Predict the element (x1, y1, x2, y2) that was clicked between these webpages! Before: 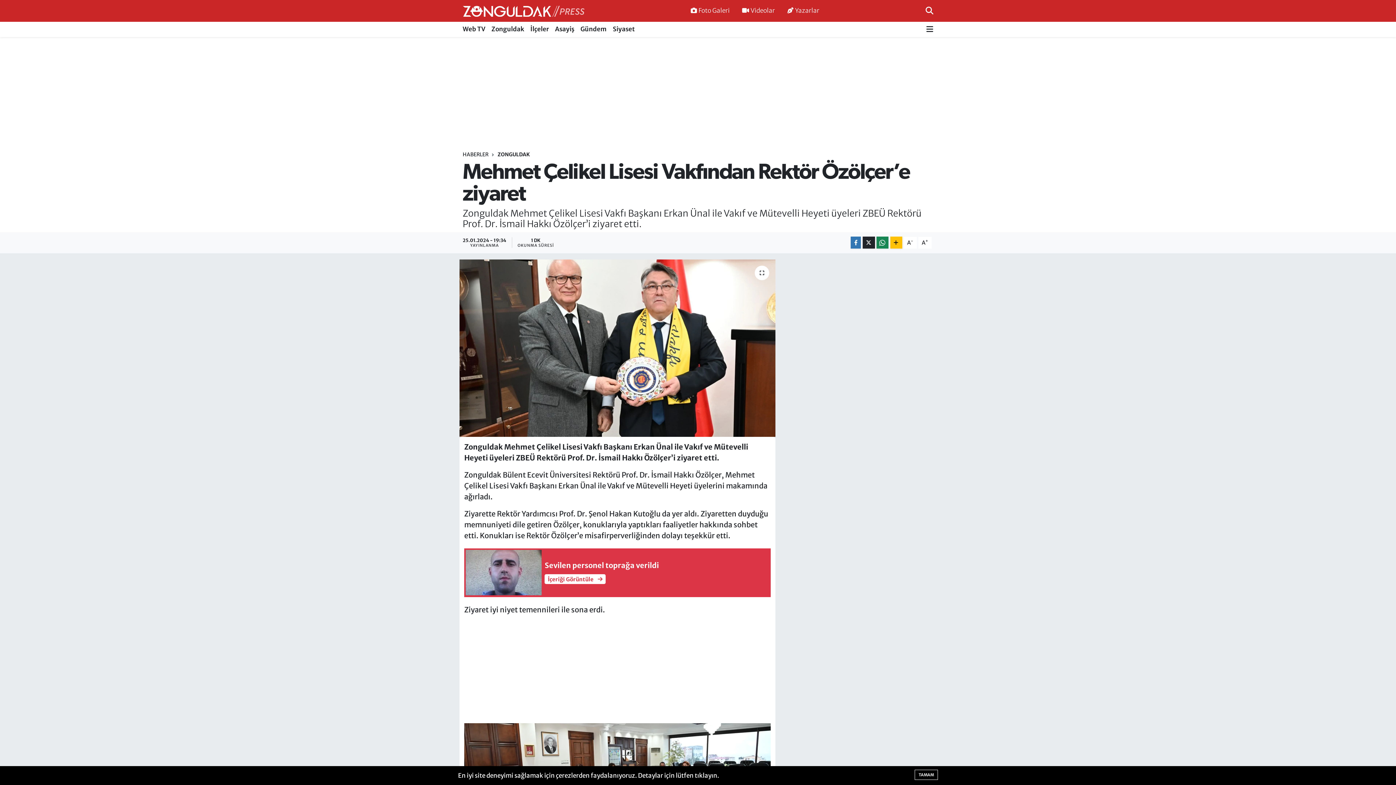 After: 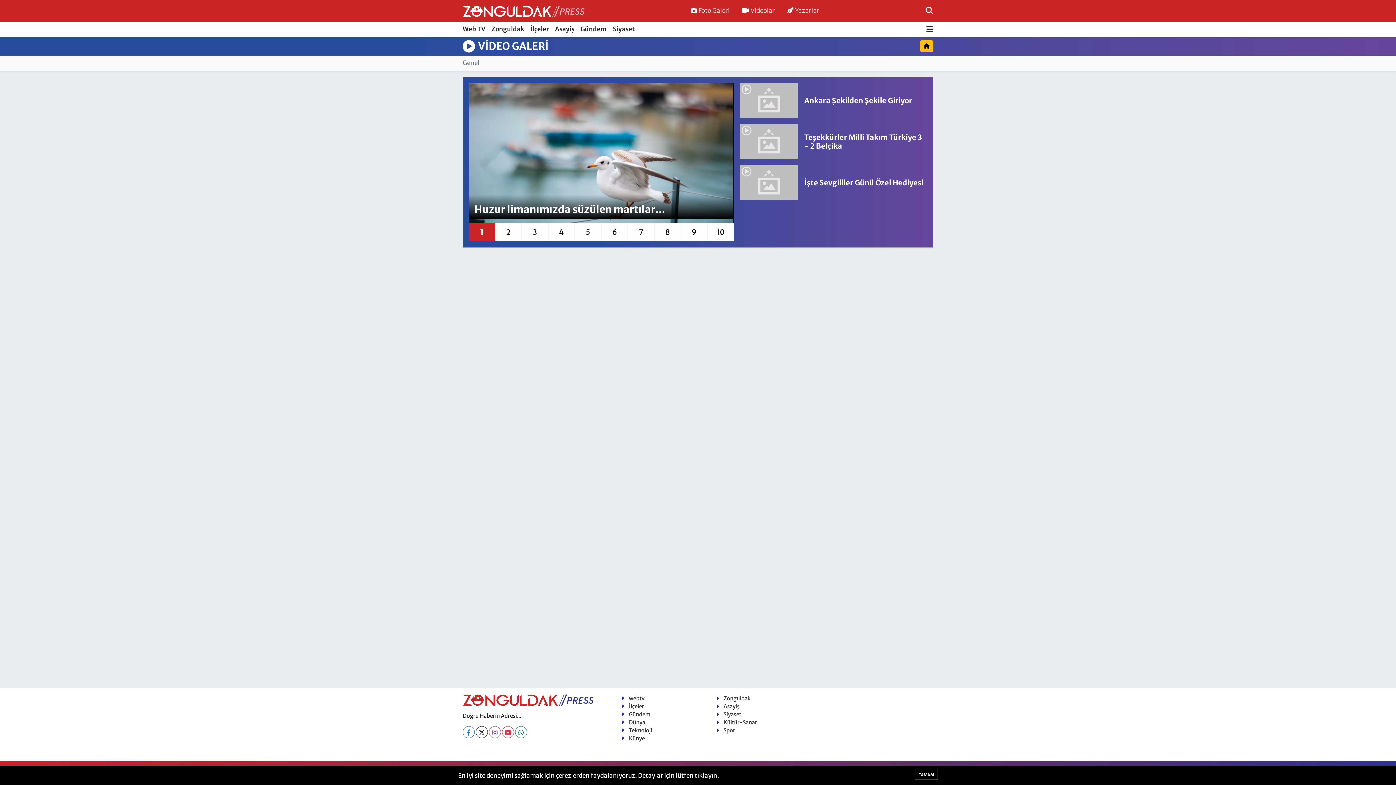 Action: bbox: (736, 3, 781, 18) label: Videolar